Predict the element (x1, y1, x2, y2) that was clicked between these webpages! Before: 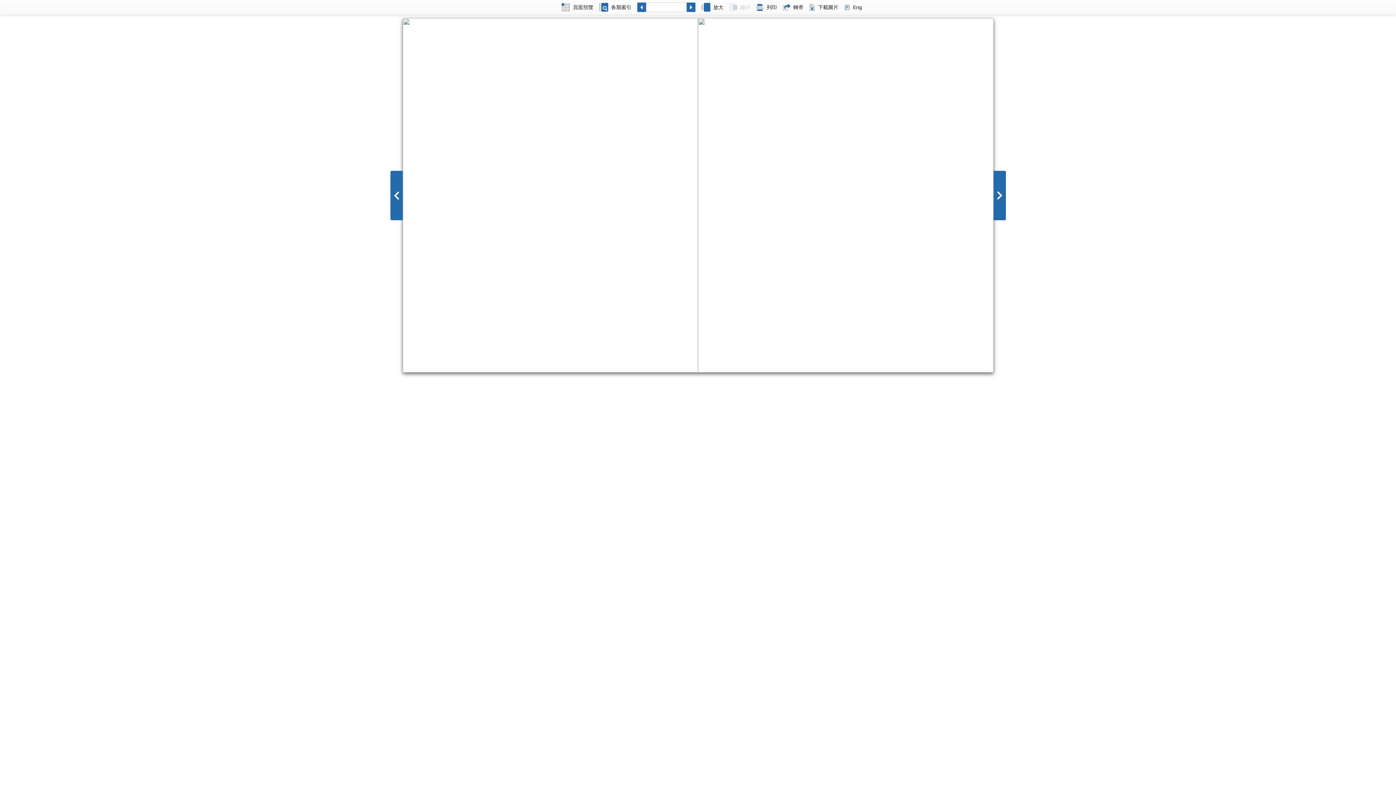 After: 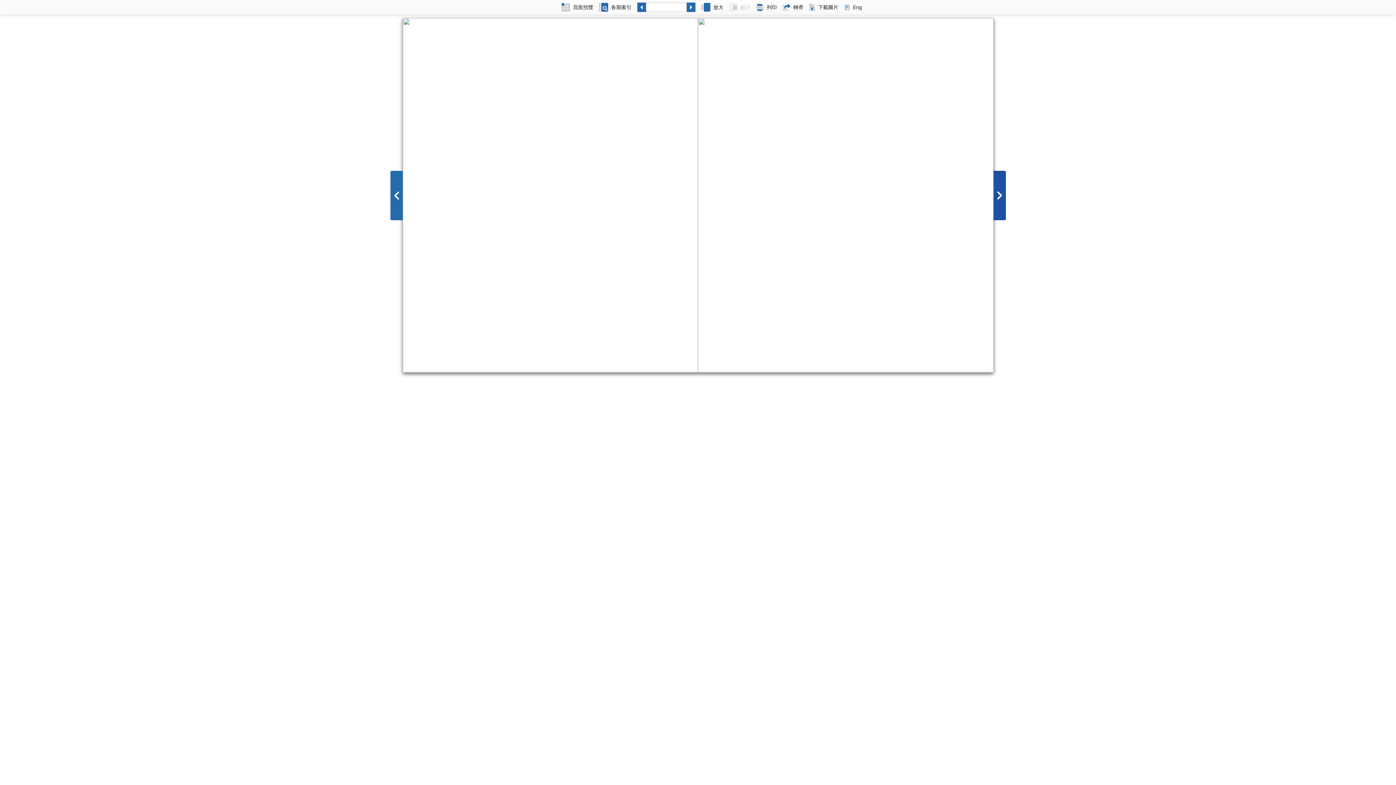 Action: bbox: (993, 170, 1006, 220)